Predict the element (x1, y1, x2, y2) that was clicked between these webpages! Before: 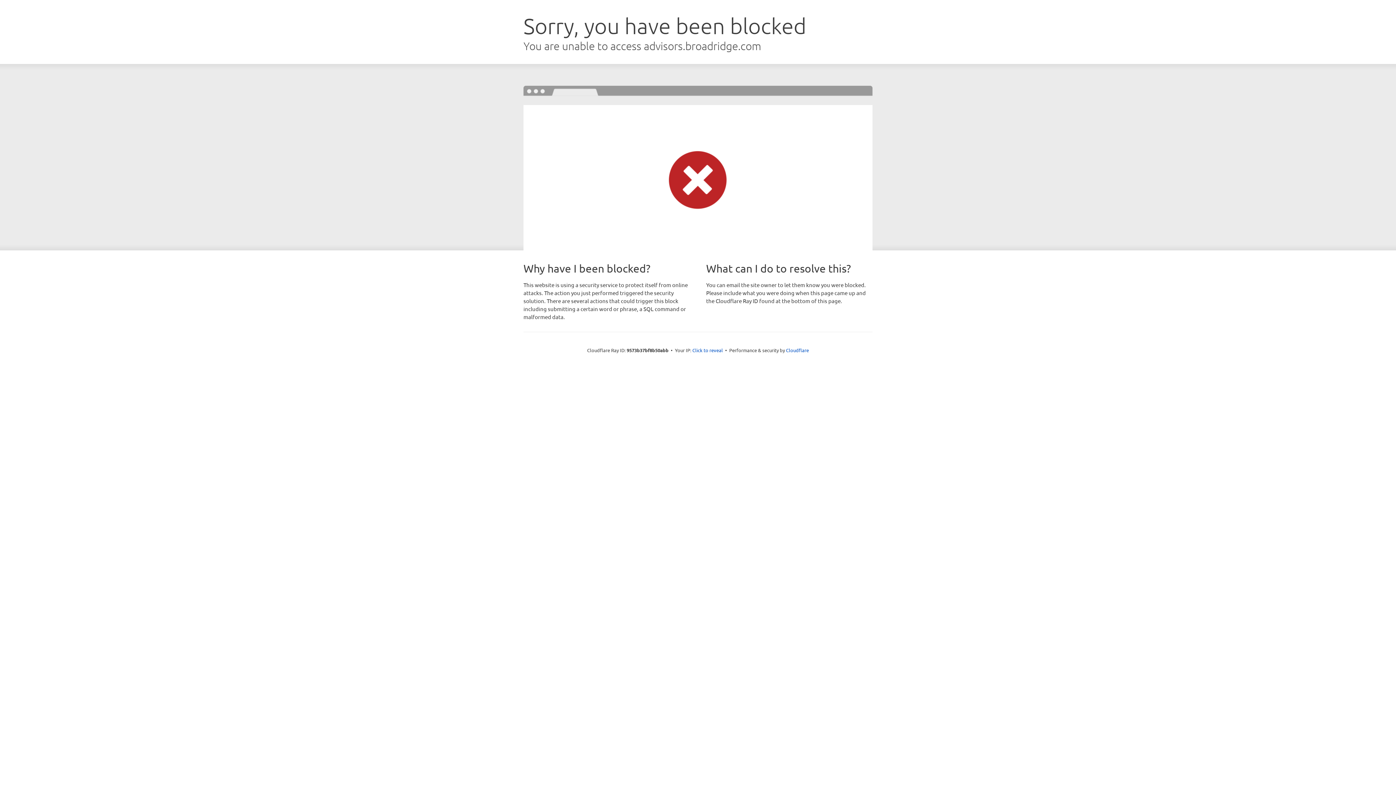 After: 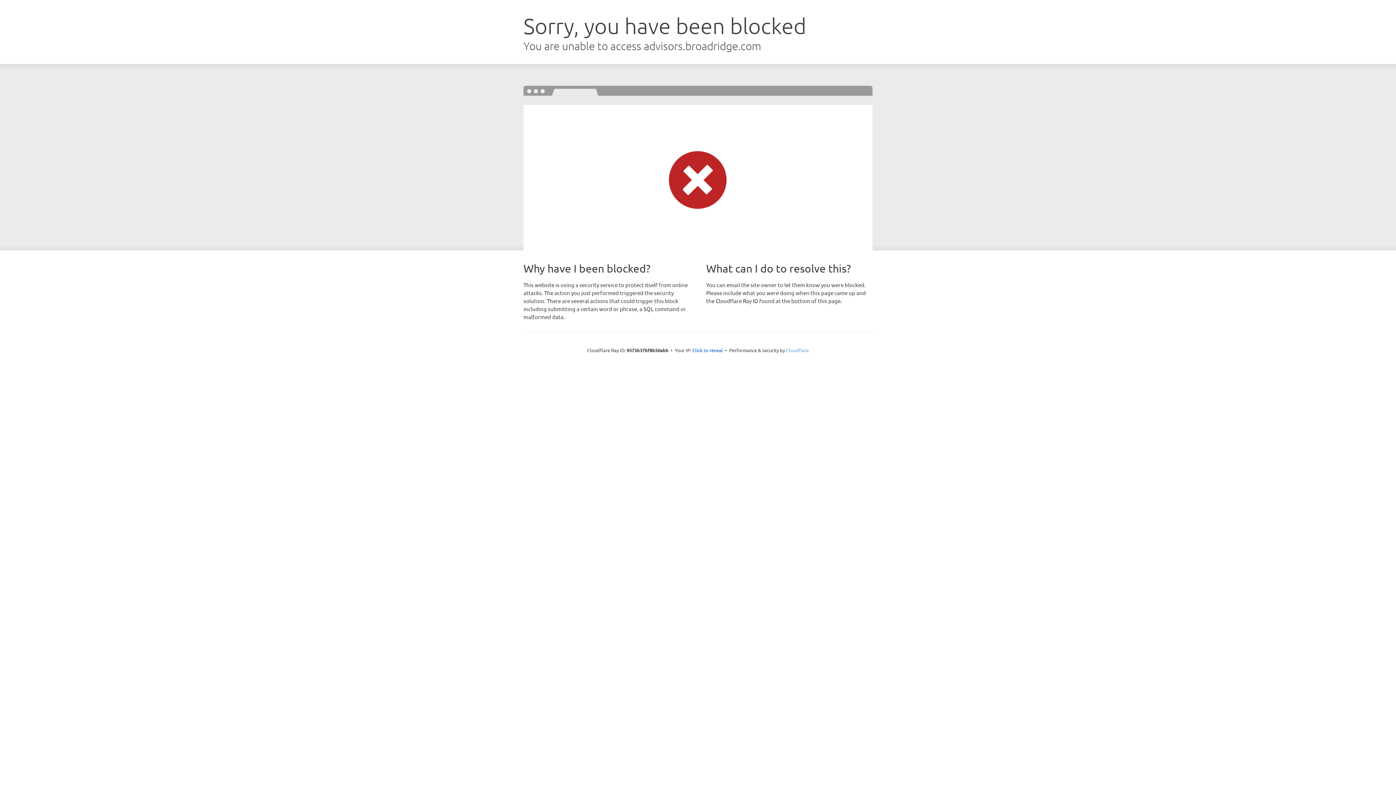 Action: bbox: (786, 347, 809, 353) label: Cloudflare